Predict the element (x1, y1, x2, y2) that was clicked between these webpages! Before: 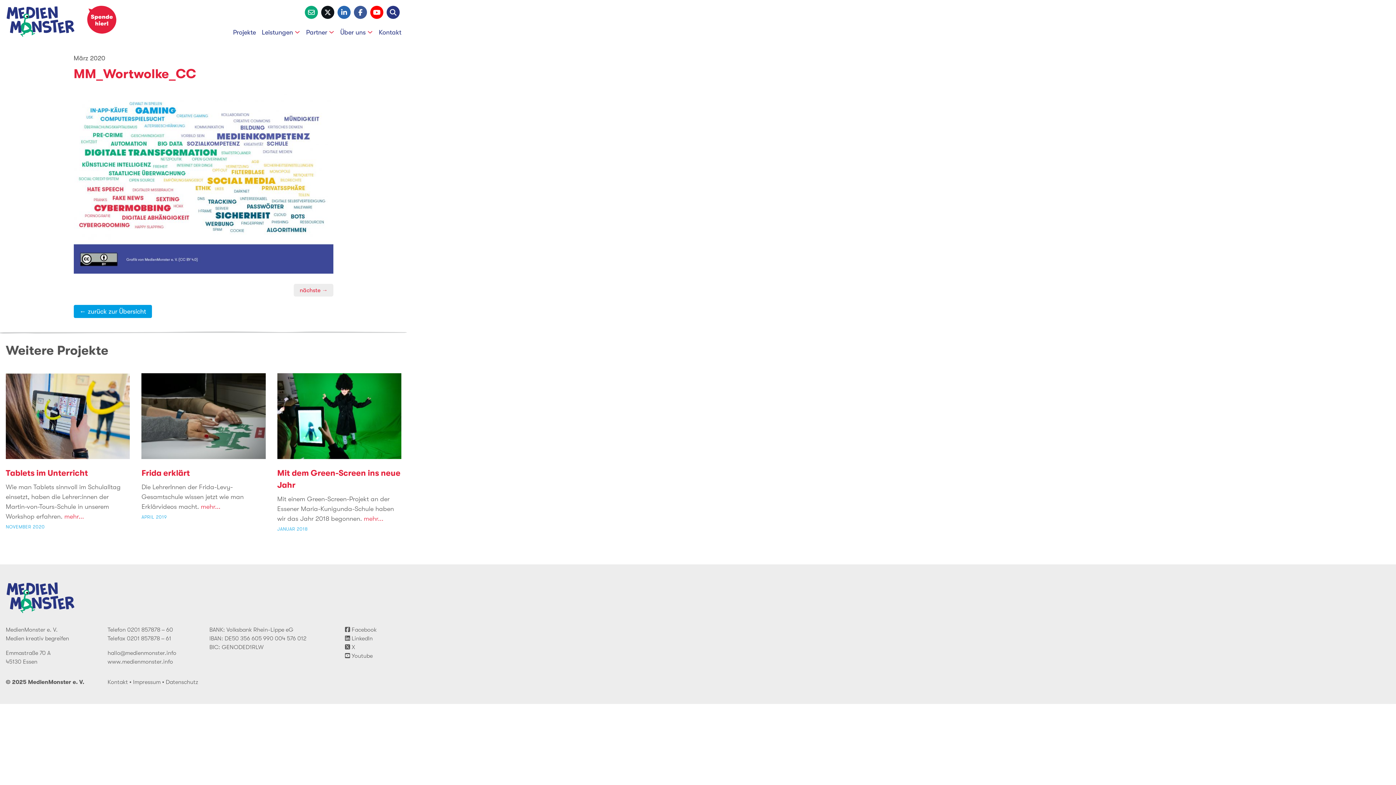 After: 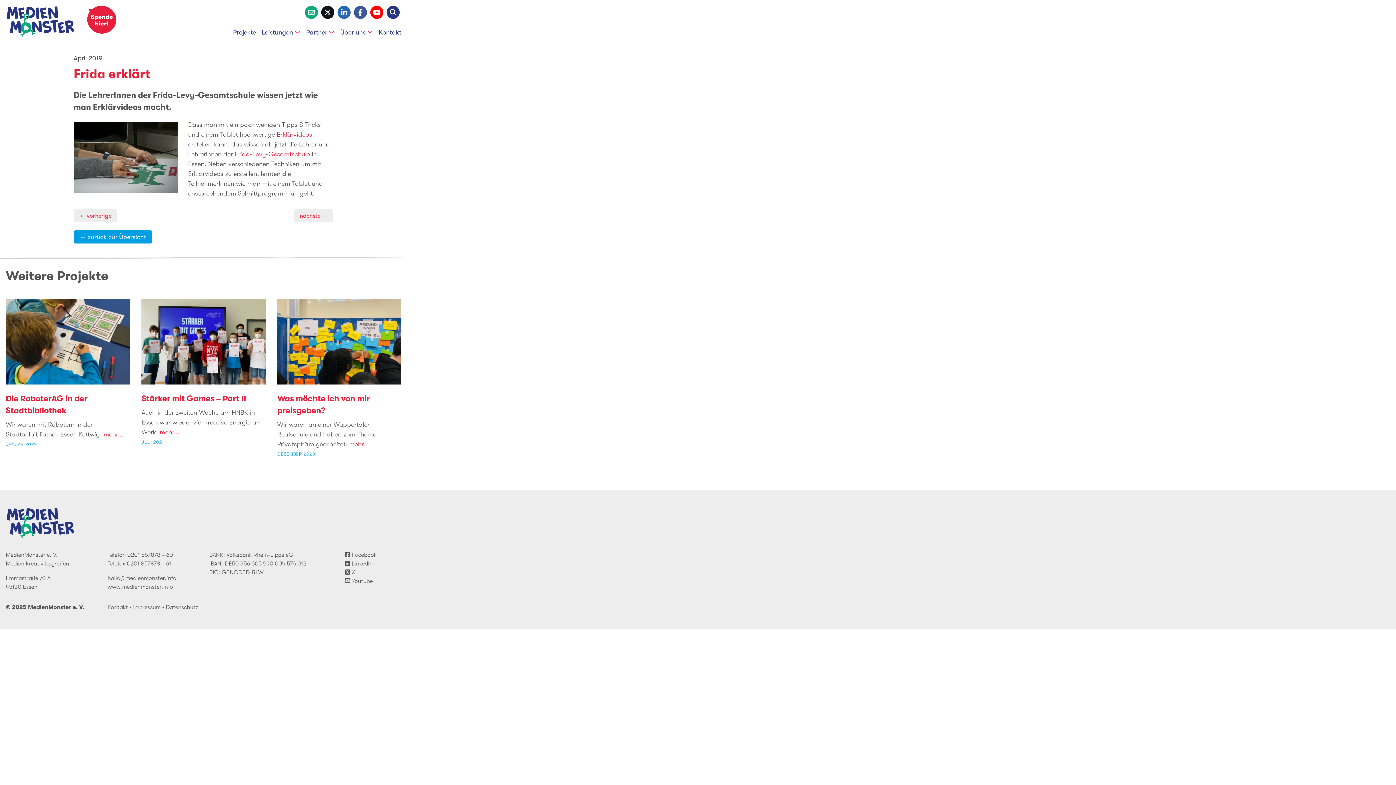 Action: label: Frida erklärt

Die LehrerInnen der Frida-Levy-Gesamtschule wissen jetzt wie man Erklärvideos macht. mehr...

APRIL 2019 bbox: (141, 373, 265, 520)